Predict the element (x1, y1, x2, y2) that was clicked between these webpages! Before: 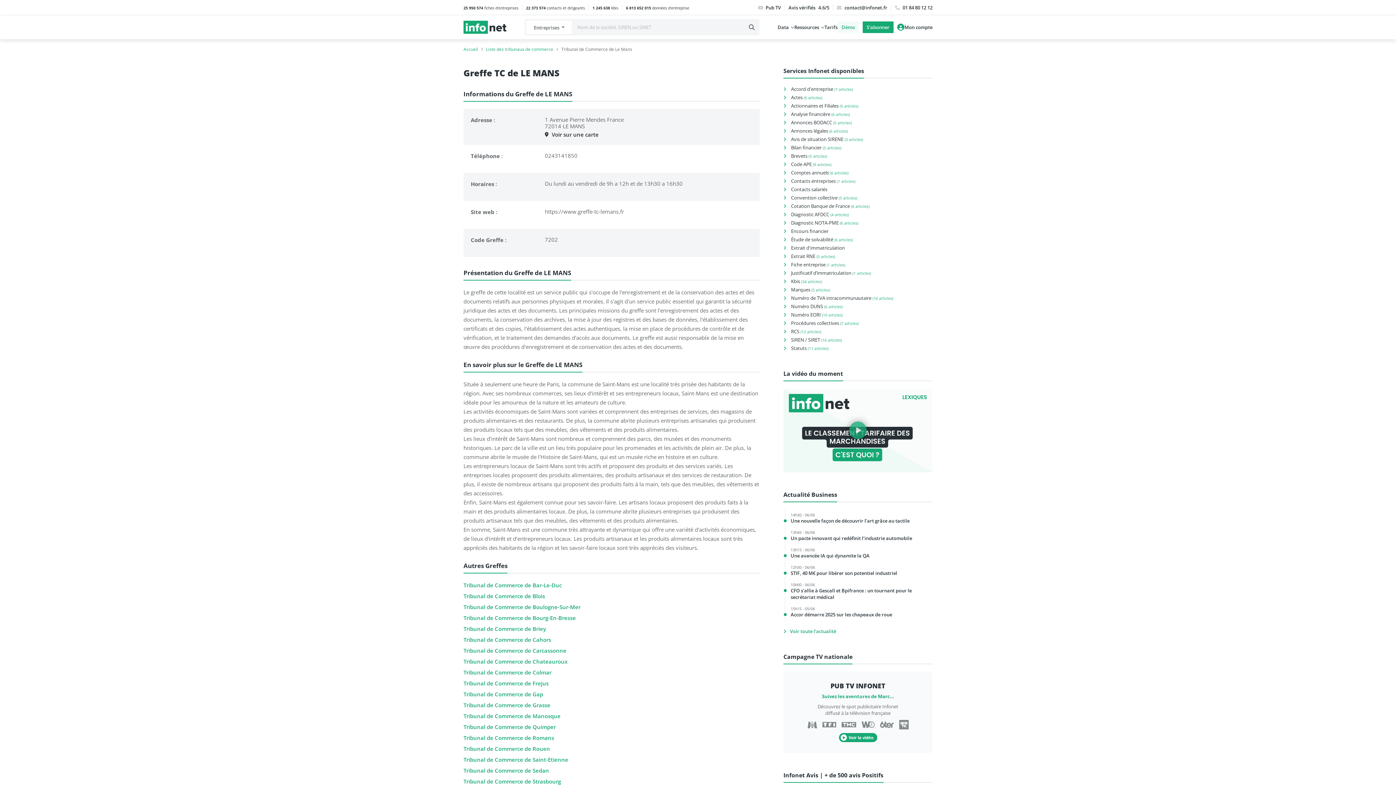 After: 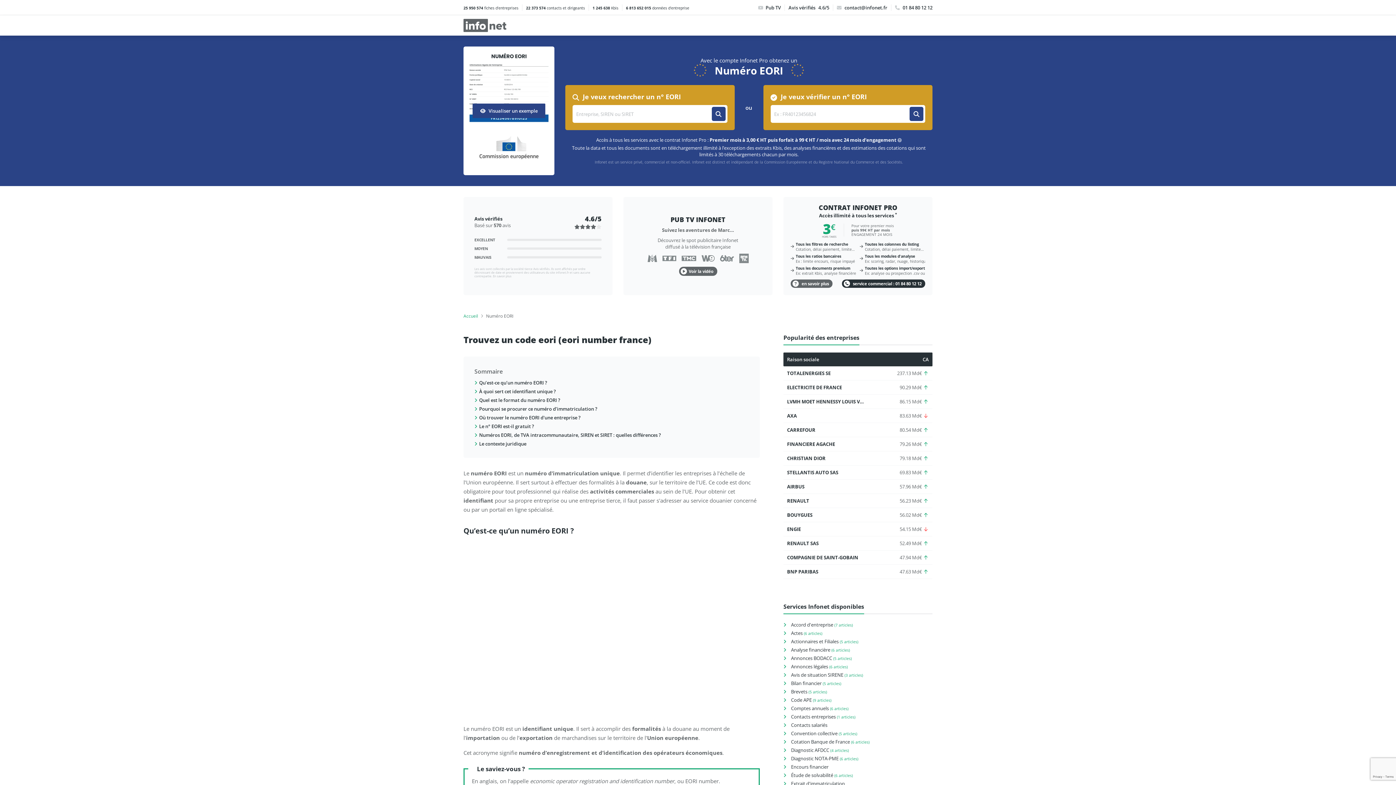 Action: label: Numéro EORI bbox: (791, 311, 821, 318)